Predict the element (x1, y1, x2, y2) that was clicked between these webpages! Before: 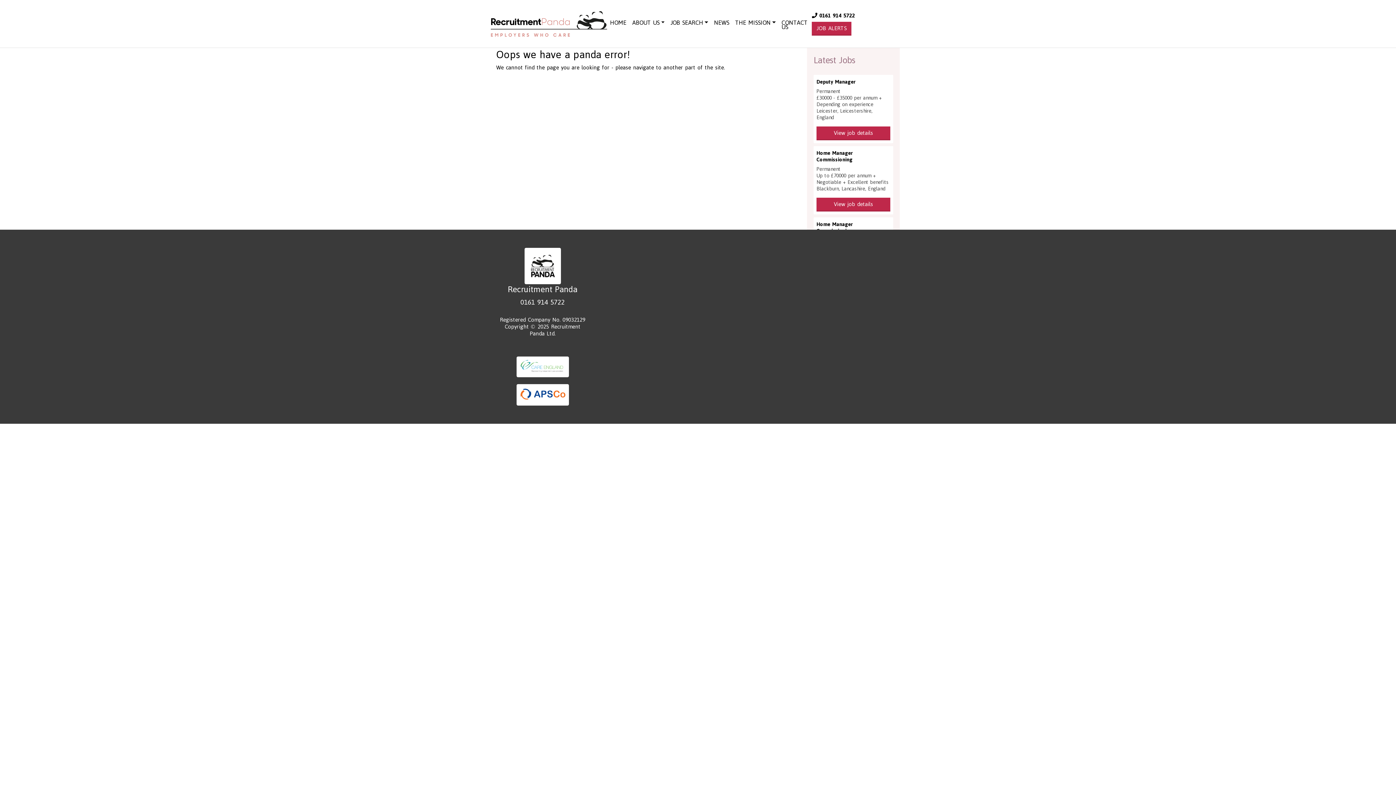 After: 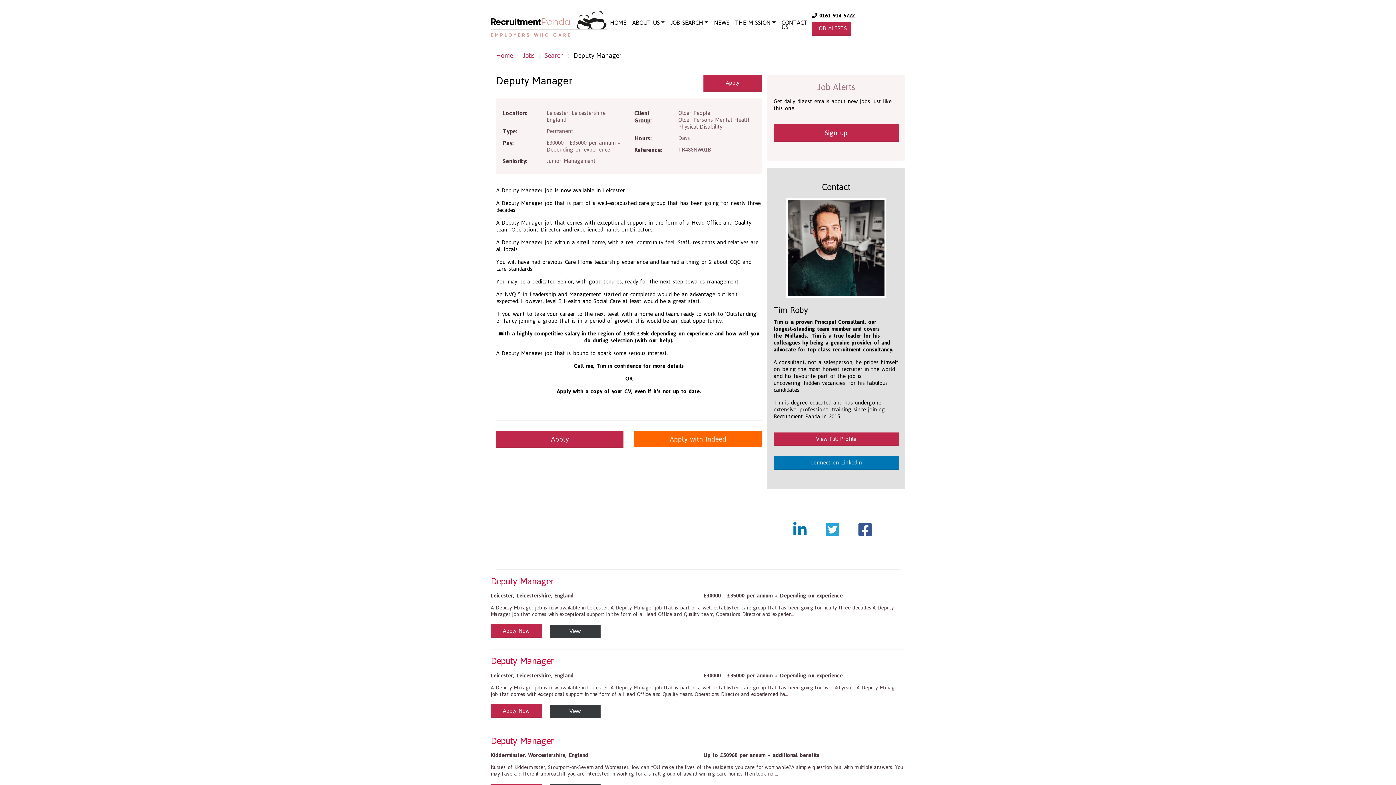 Action: bbox: (816, 78, 890, 140) label: Deputy Manager

Permanent
£30000 - £35000 per annum + Depending on experience
Leicester, Leicestershire, England

View job details